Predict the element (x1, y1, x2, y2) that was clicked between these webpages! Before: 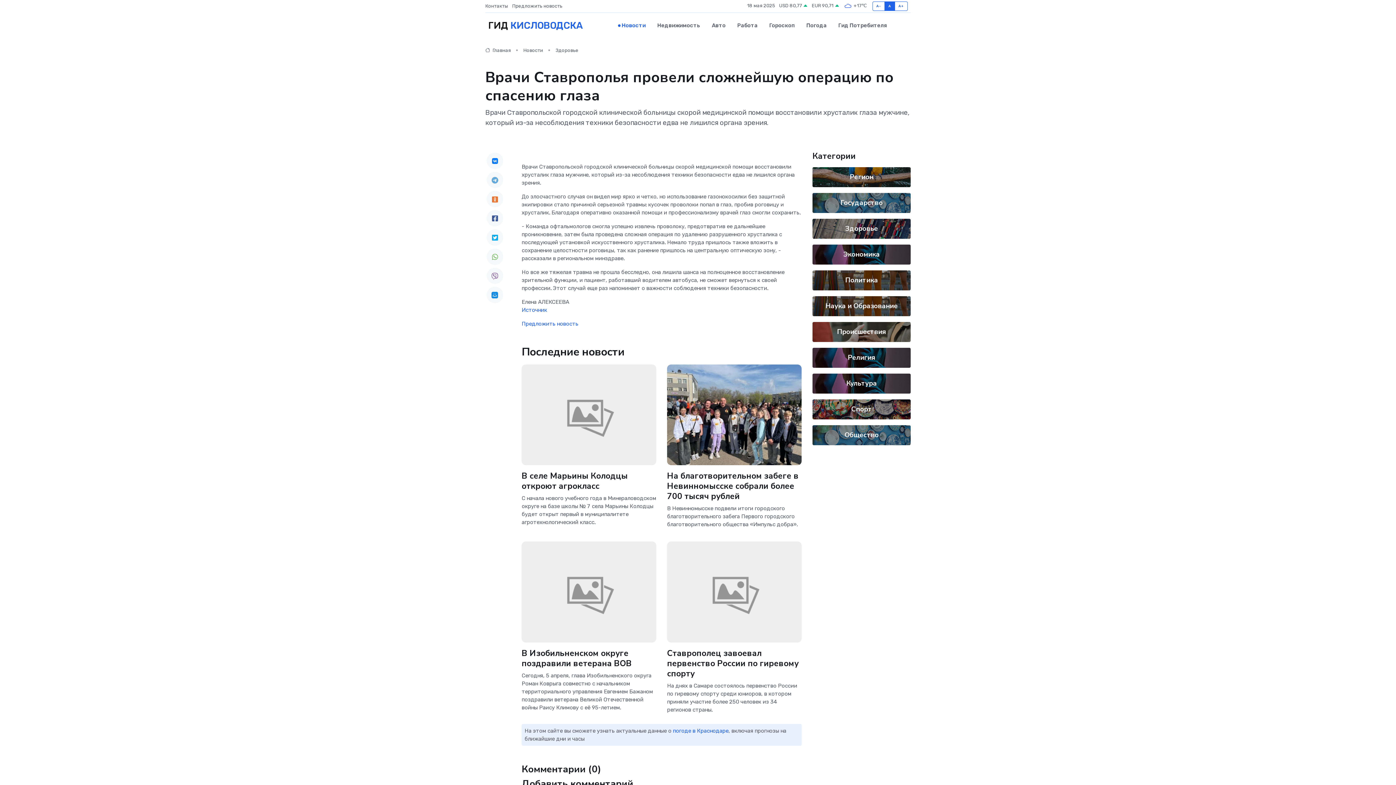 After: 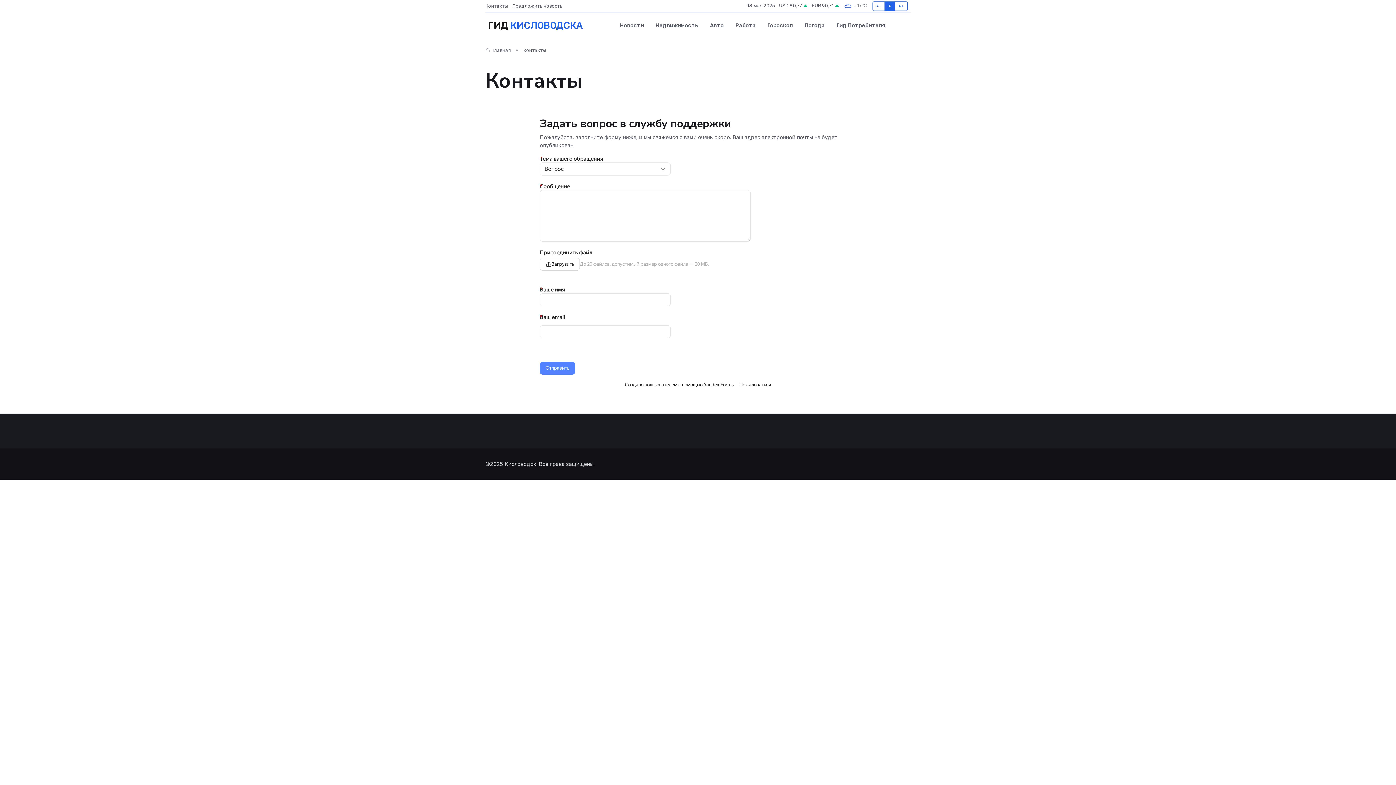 Action: label: Контакты bbox: (485, 2, 512, 9)